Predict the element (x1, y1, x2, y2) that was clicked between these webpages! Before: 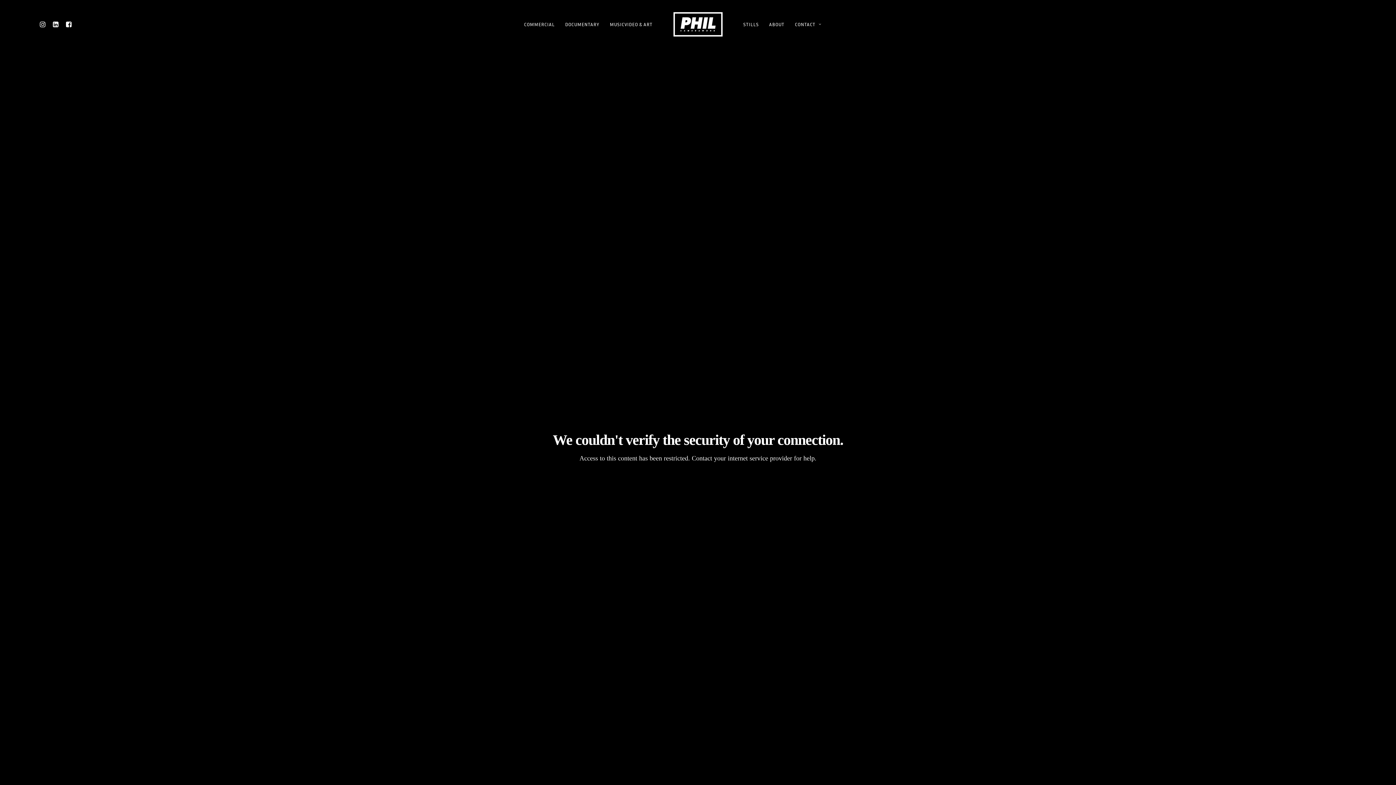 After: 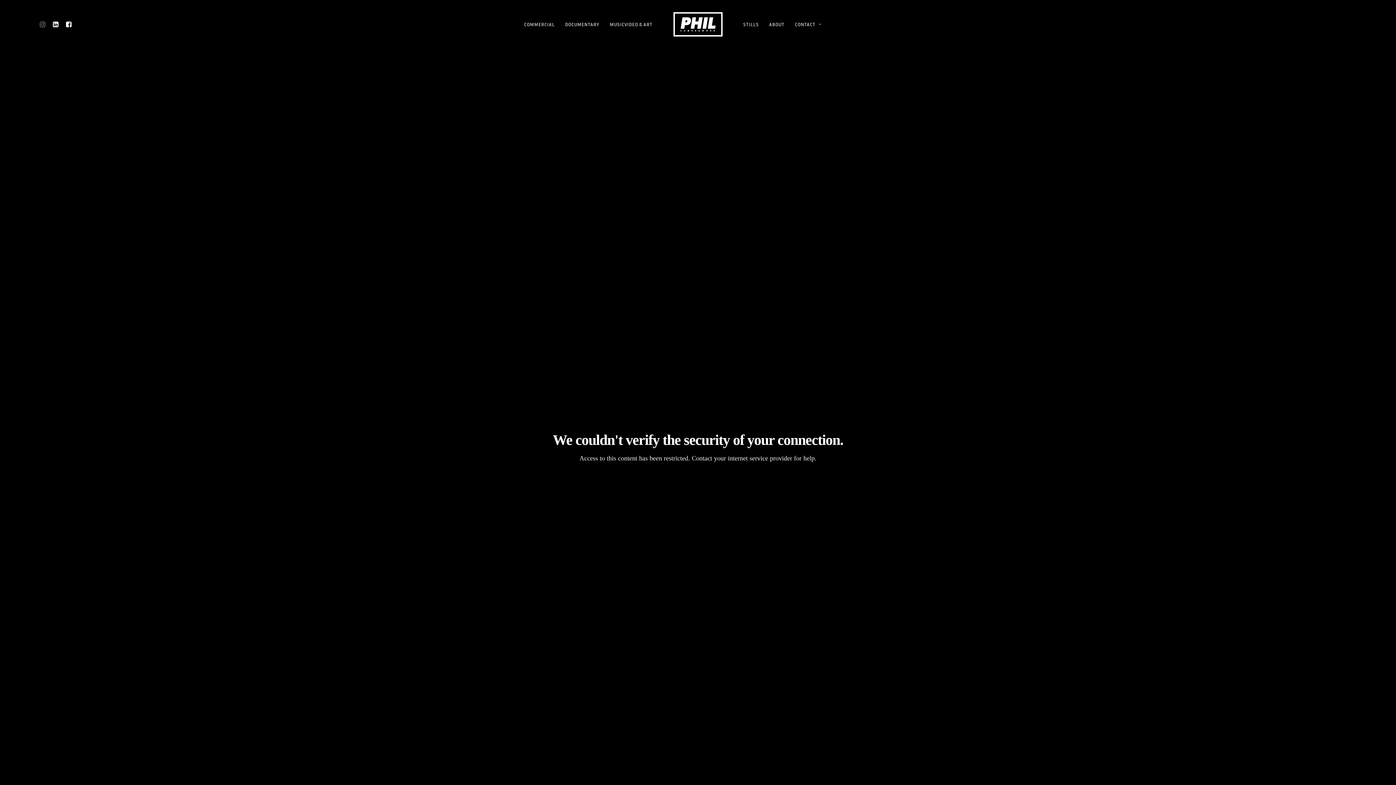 Action: bbox: (39, 0, 49, 48)